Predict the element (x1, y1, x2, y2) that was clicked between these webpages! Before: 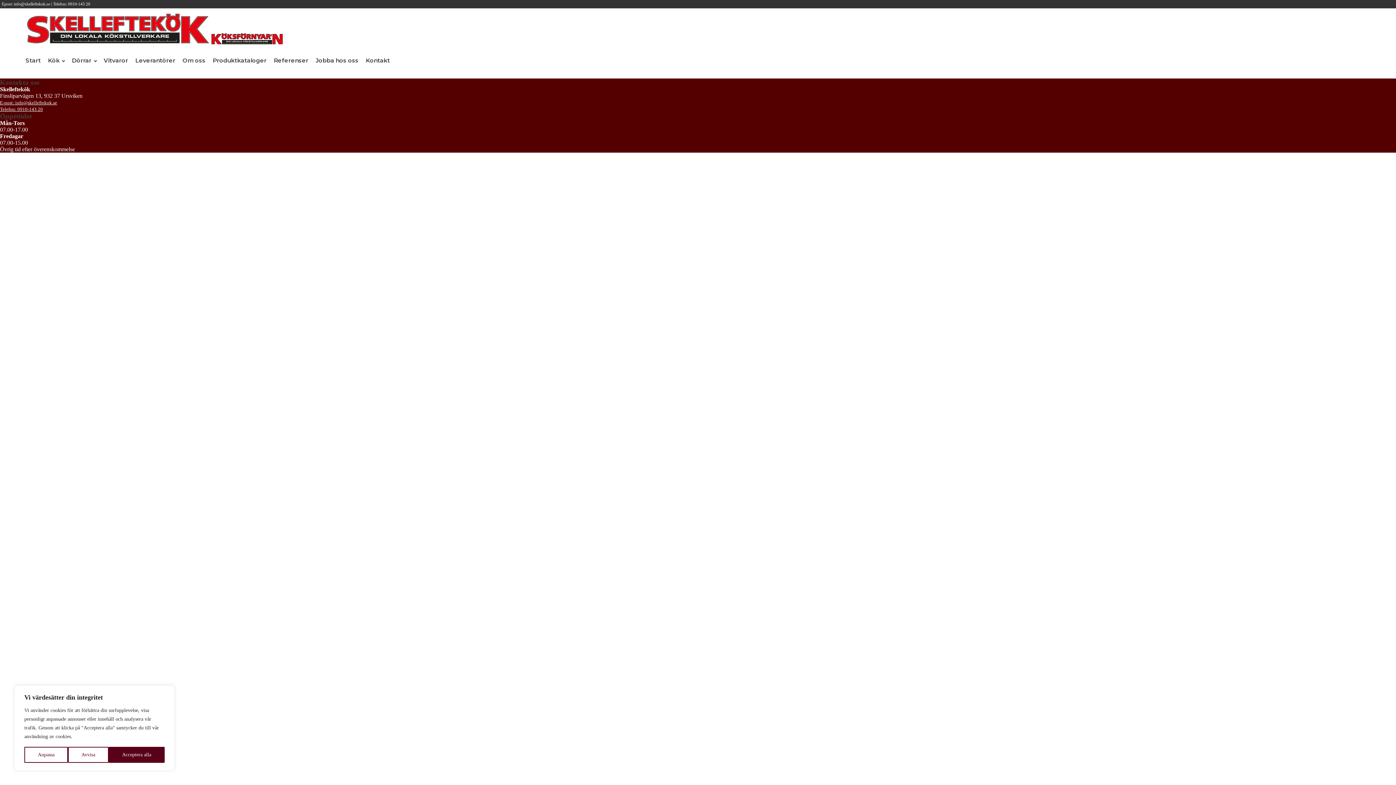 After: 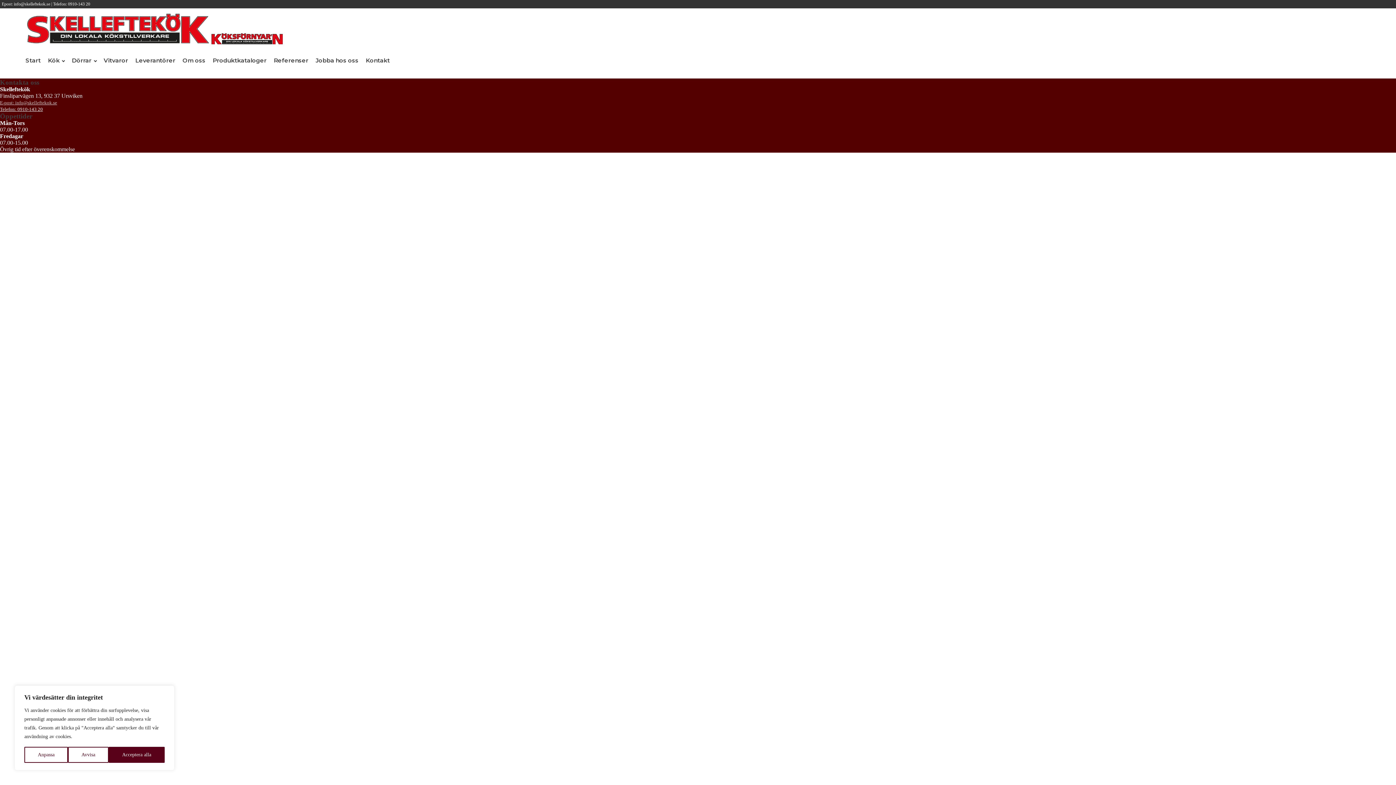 Action: label: E-post: info@skelleftekok.se
 bbox: (0, 100, 57, 105)